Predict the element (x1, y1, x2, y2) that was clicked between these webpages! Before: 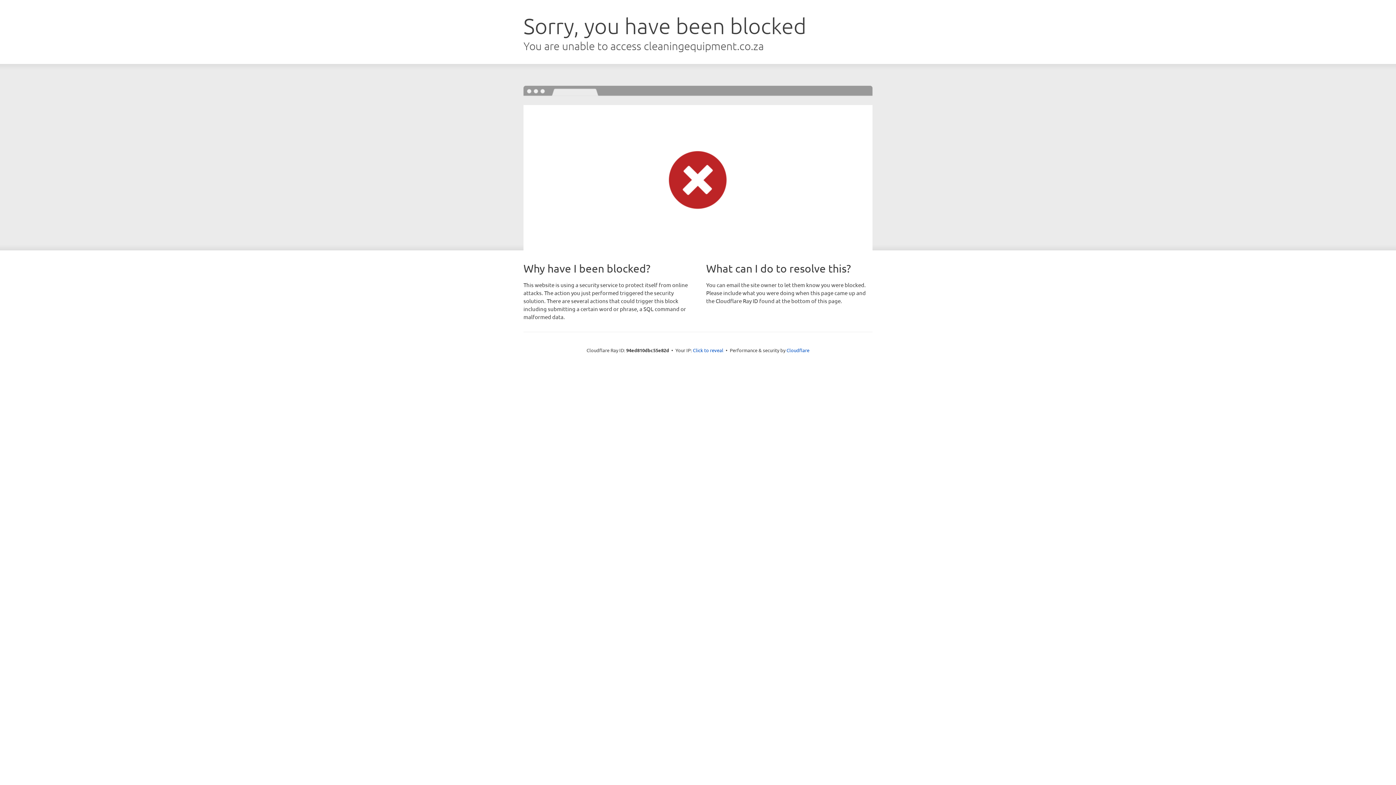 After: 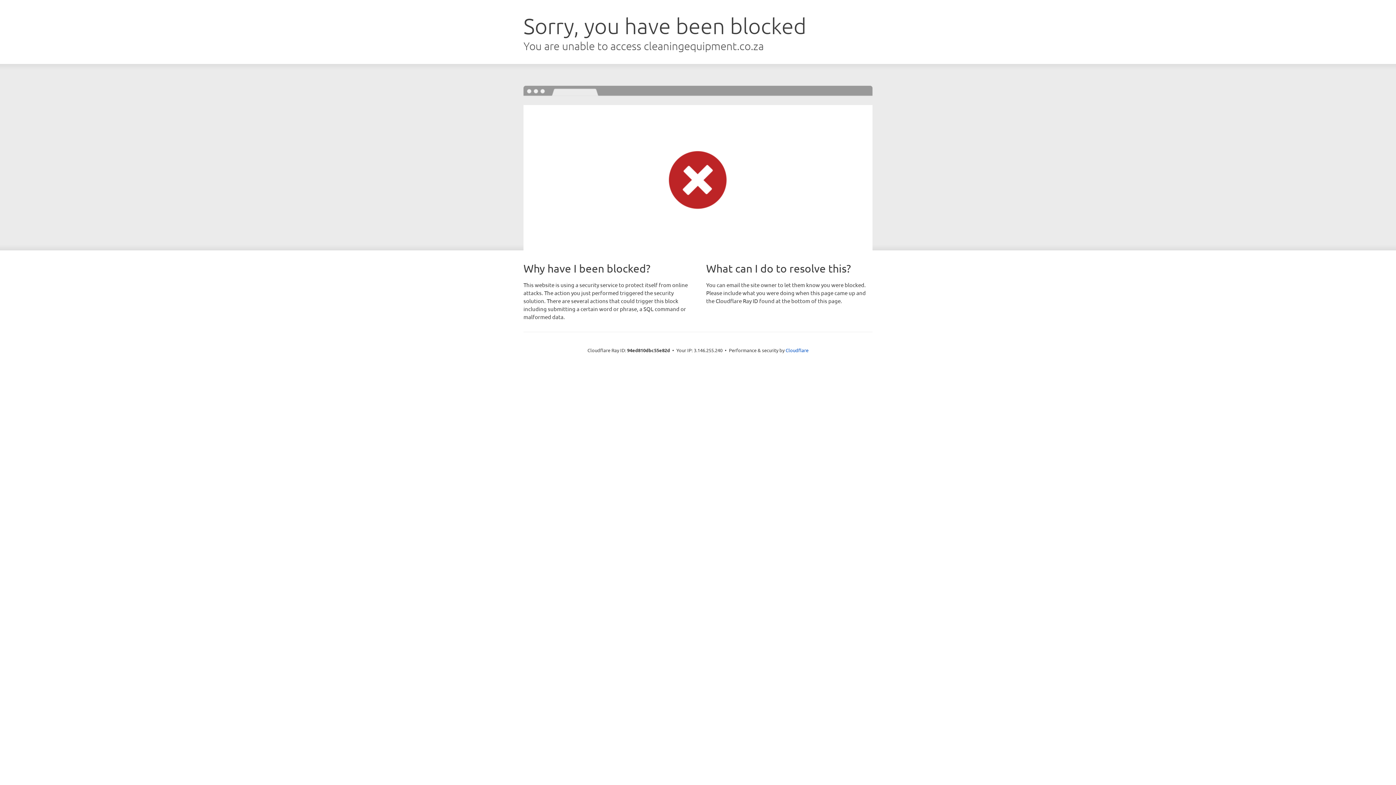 Action: bbox: (693, 346, 723, 353) label: Click to reveal